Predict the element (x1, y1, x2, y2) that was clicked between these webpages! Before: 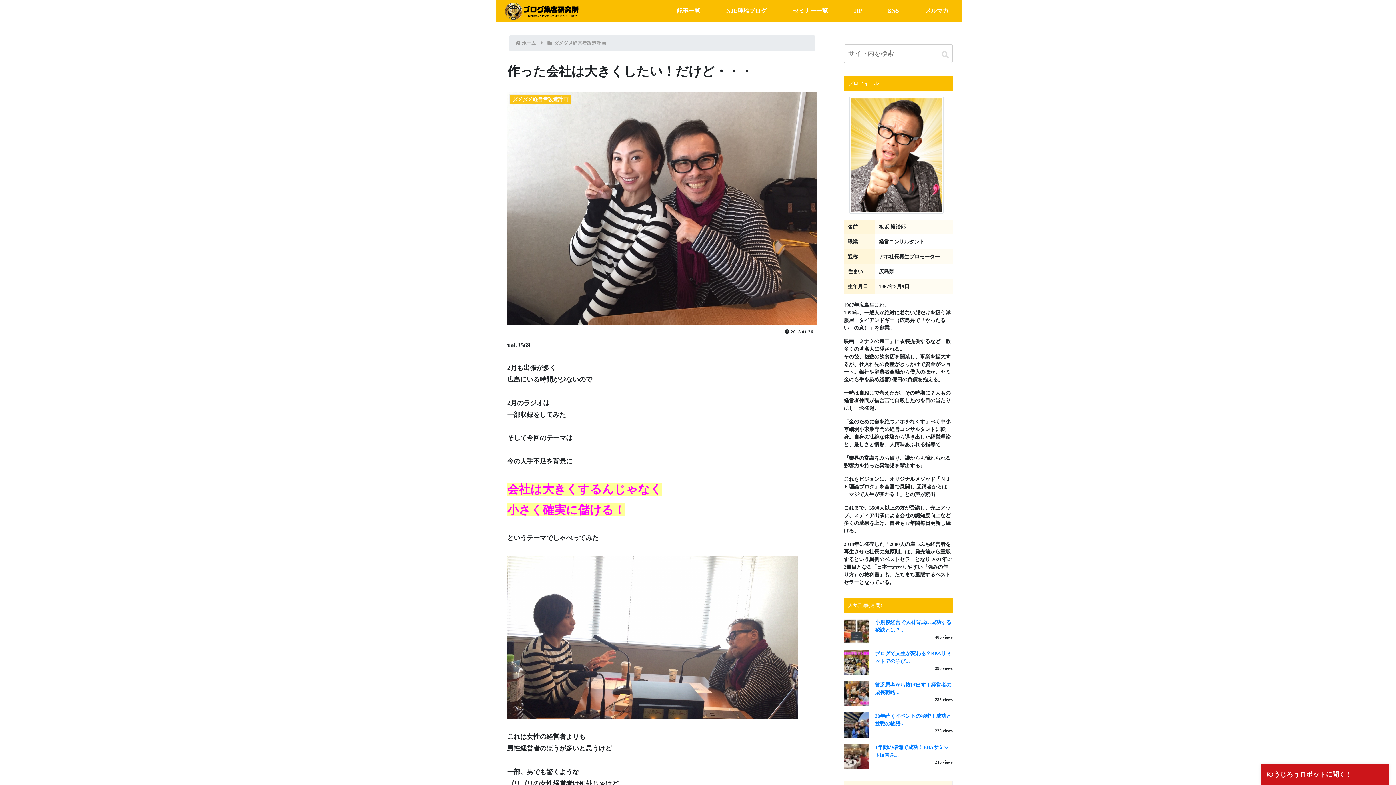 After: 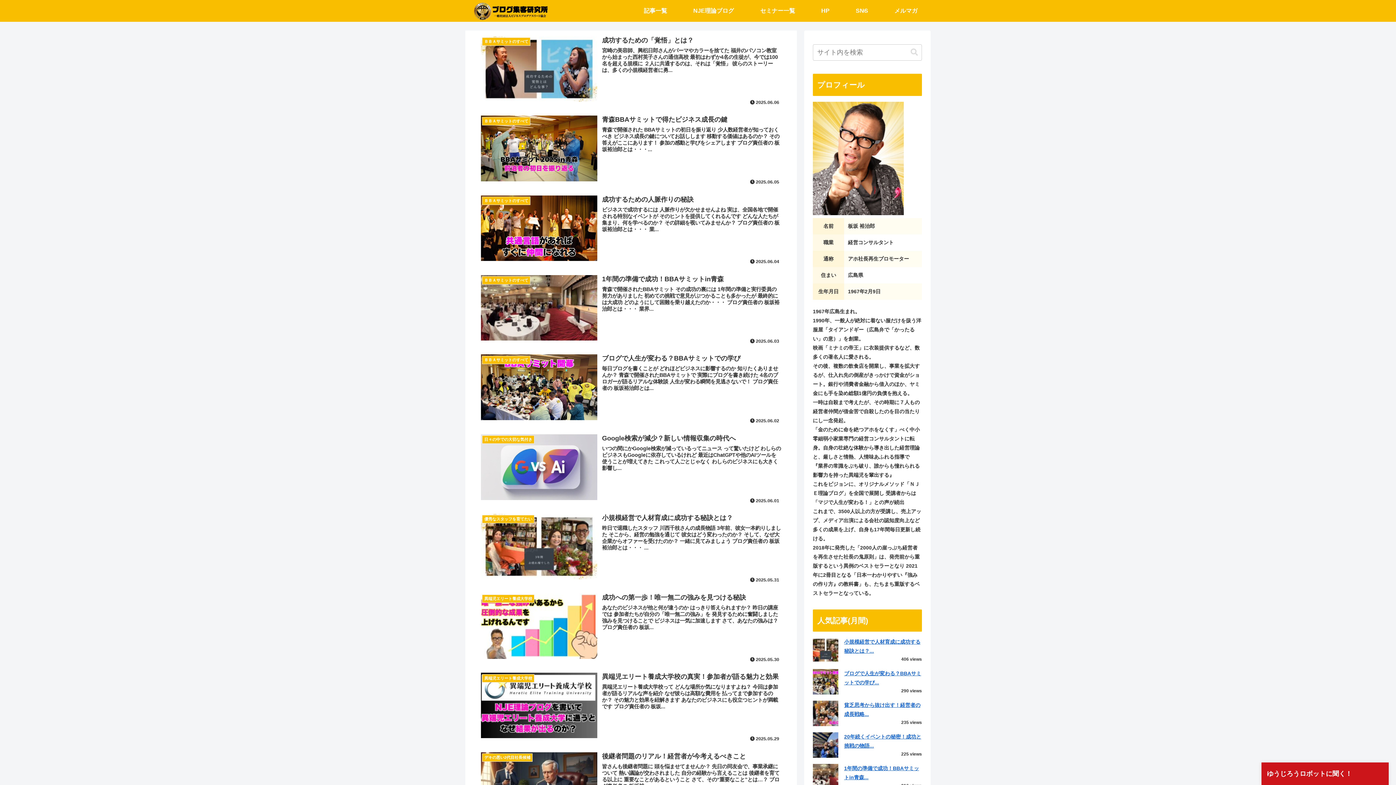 Action: label: 記事一覧 bbox: (677, 0, 700, 21)